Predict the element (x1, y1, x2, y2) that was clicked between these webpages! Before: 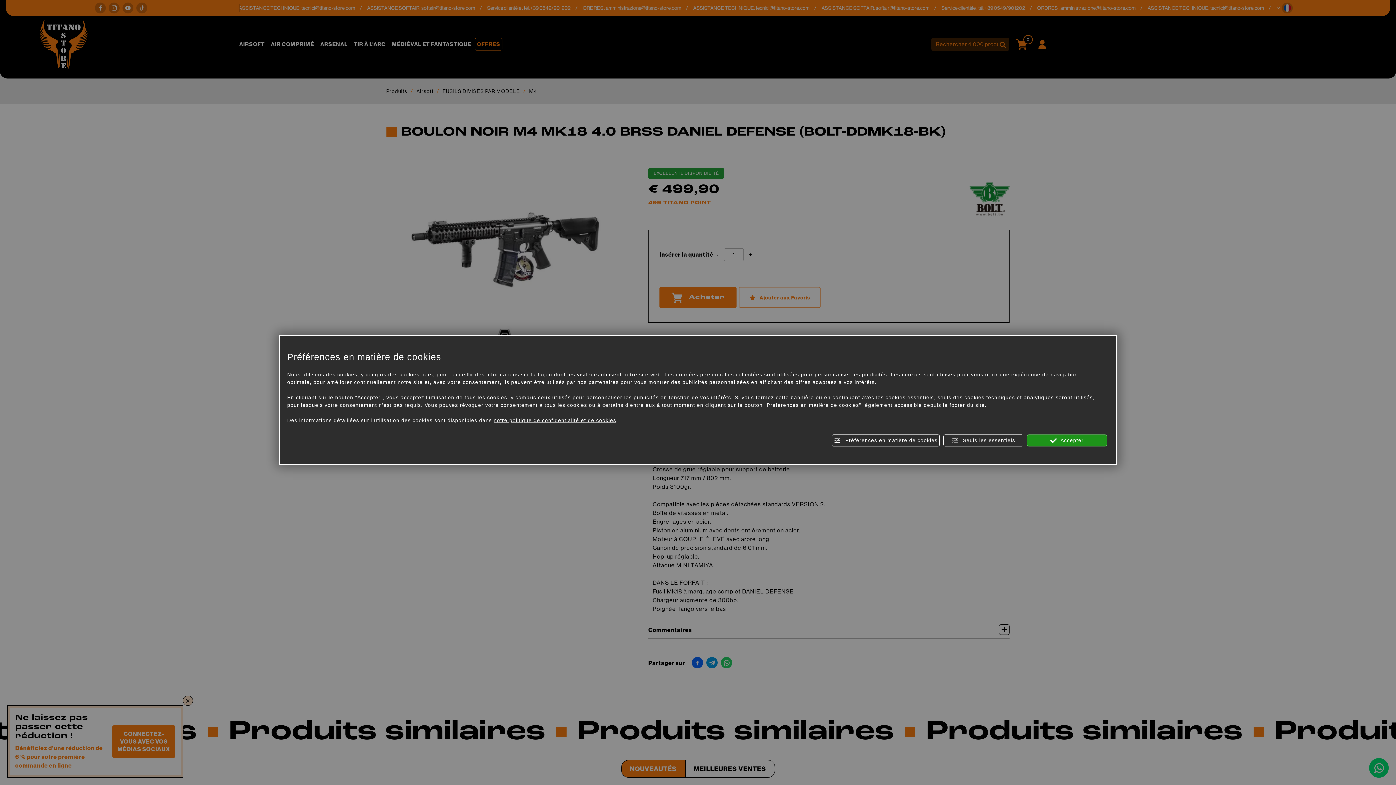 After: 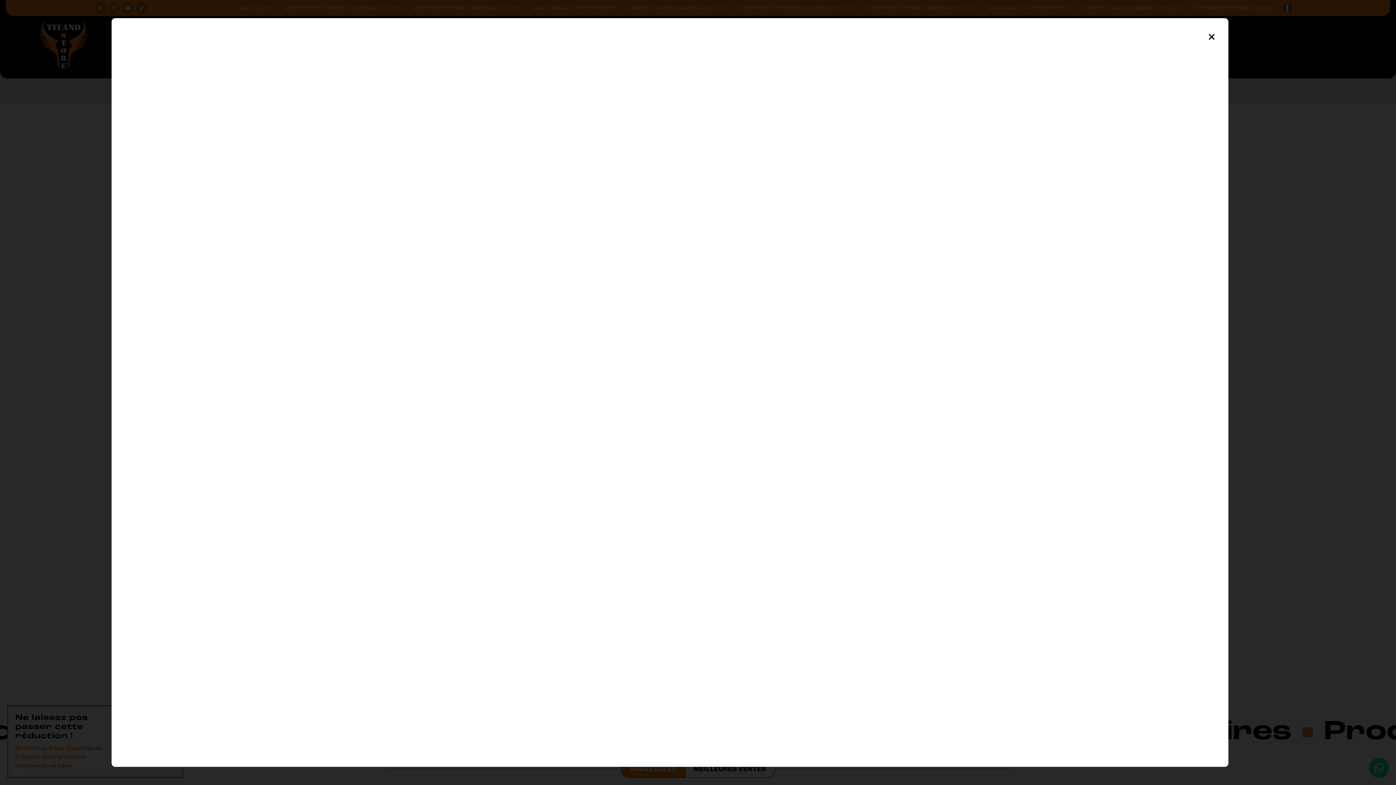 Action: label: notre politique de confidentialité et de cookies bbox: (493, 416, 616, 424)